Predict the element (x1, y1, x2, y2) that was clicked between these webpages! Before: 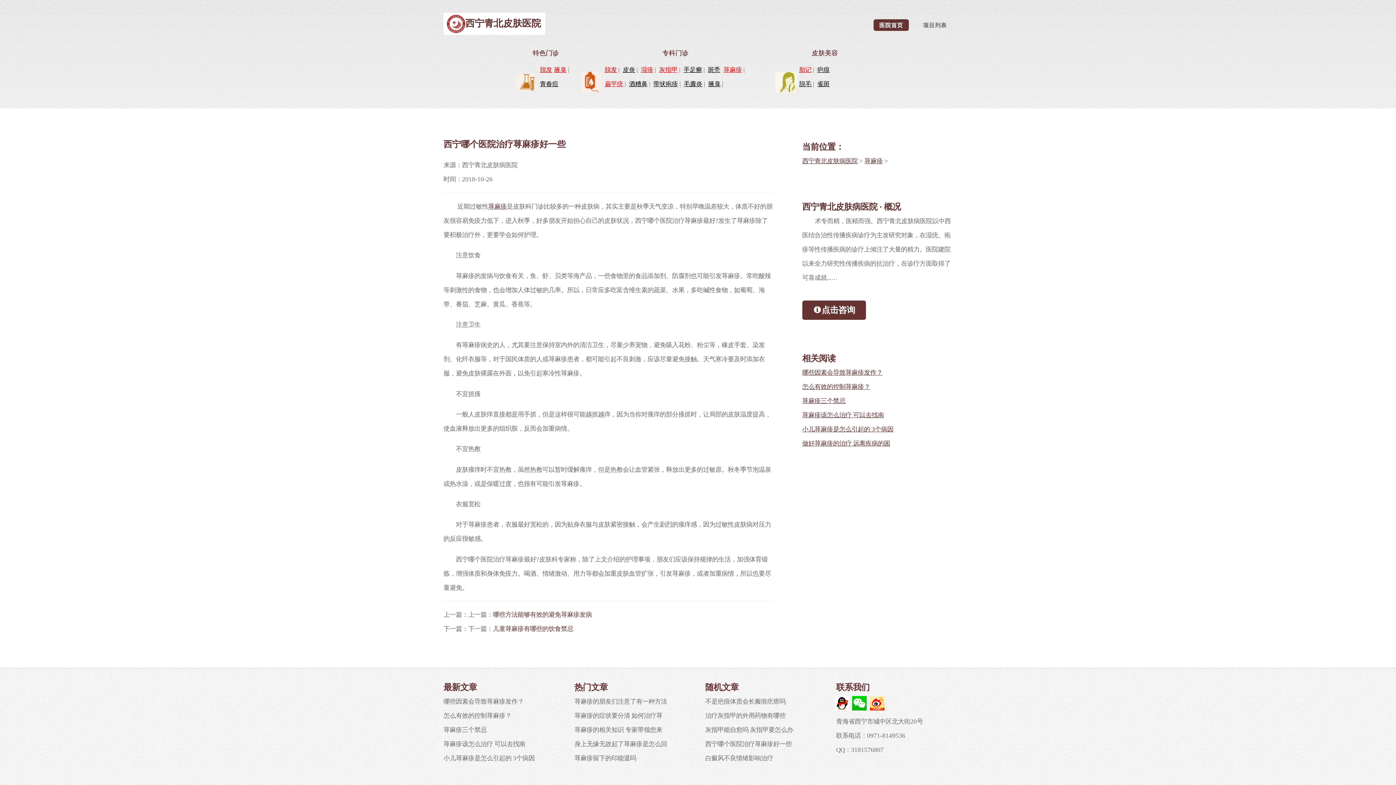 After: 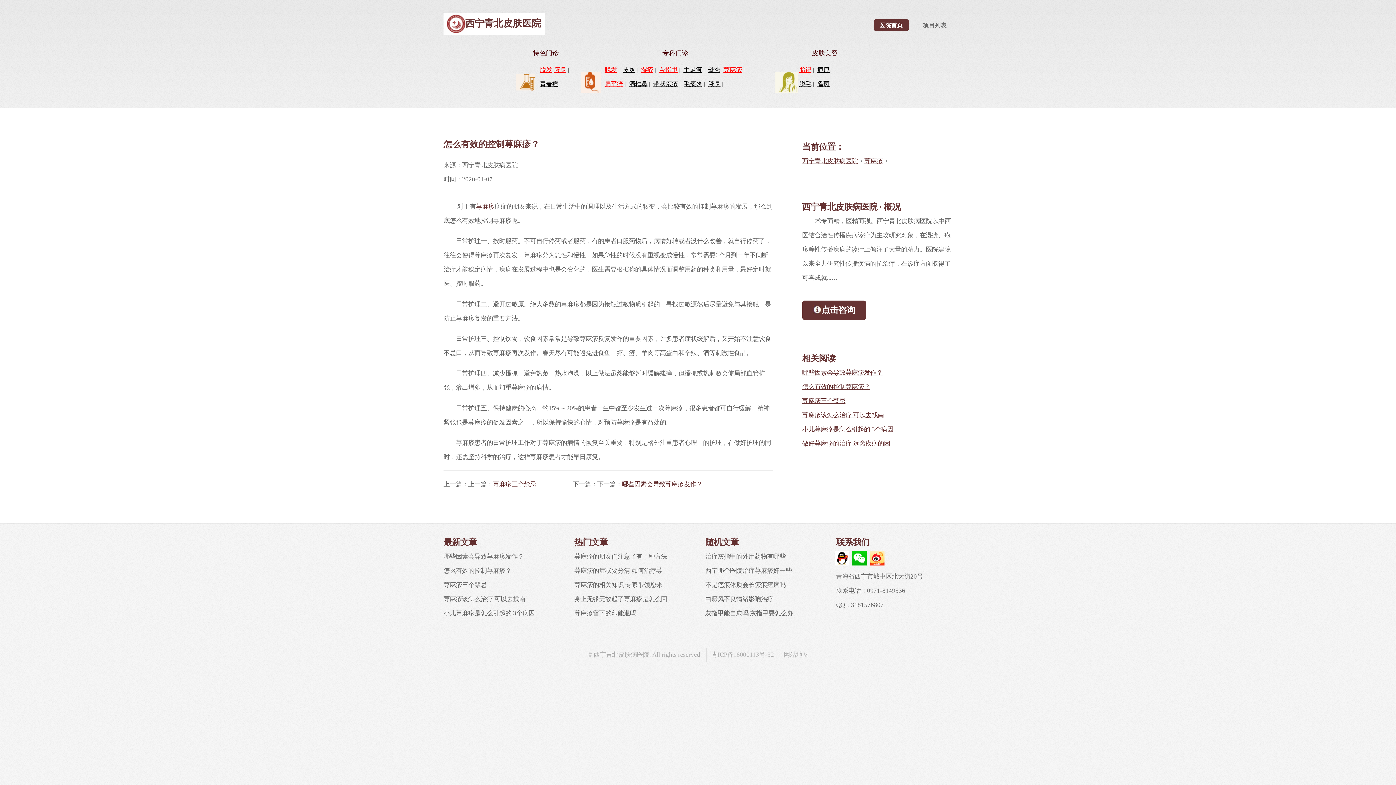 Action: bbox: (802, 383, 870, 390) label: 怎么有效的控制荨麻疹？